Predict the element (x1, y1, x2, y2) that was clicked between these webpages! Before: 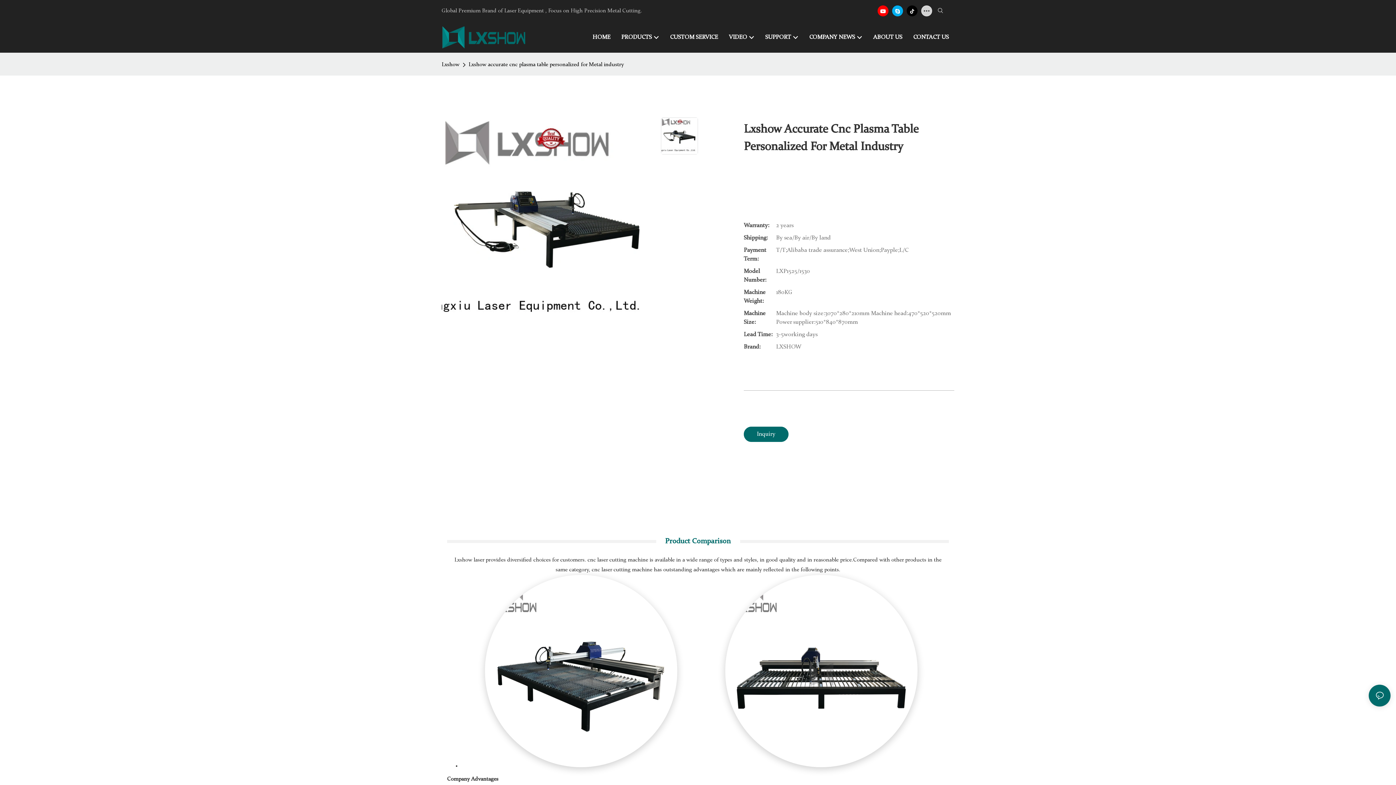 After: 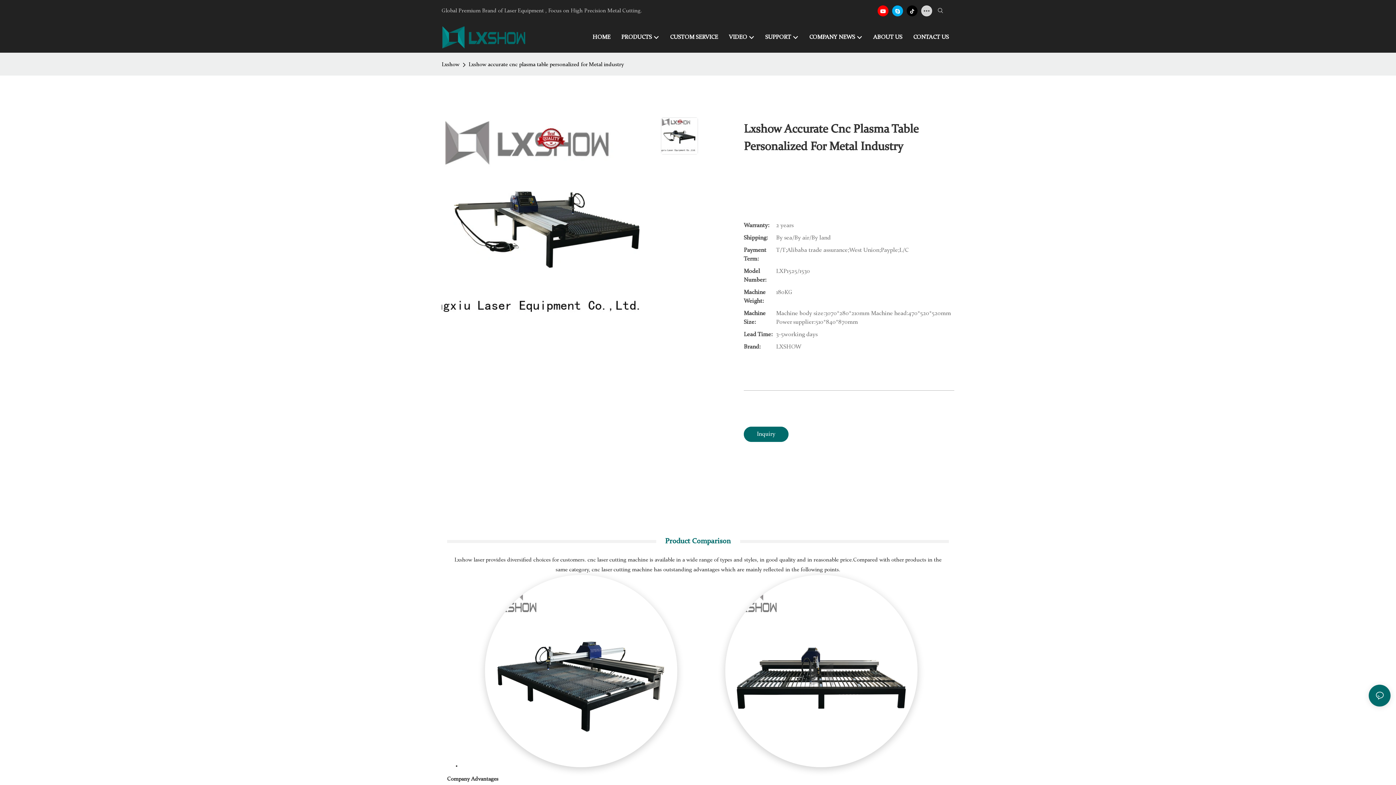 Action: bbox: (876, 3, 890, 18)